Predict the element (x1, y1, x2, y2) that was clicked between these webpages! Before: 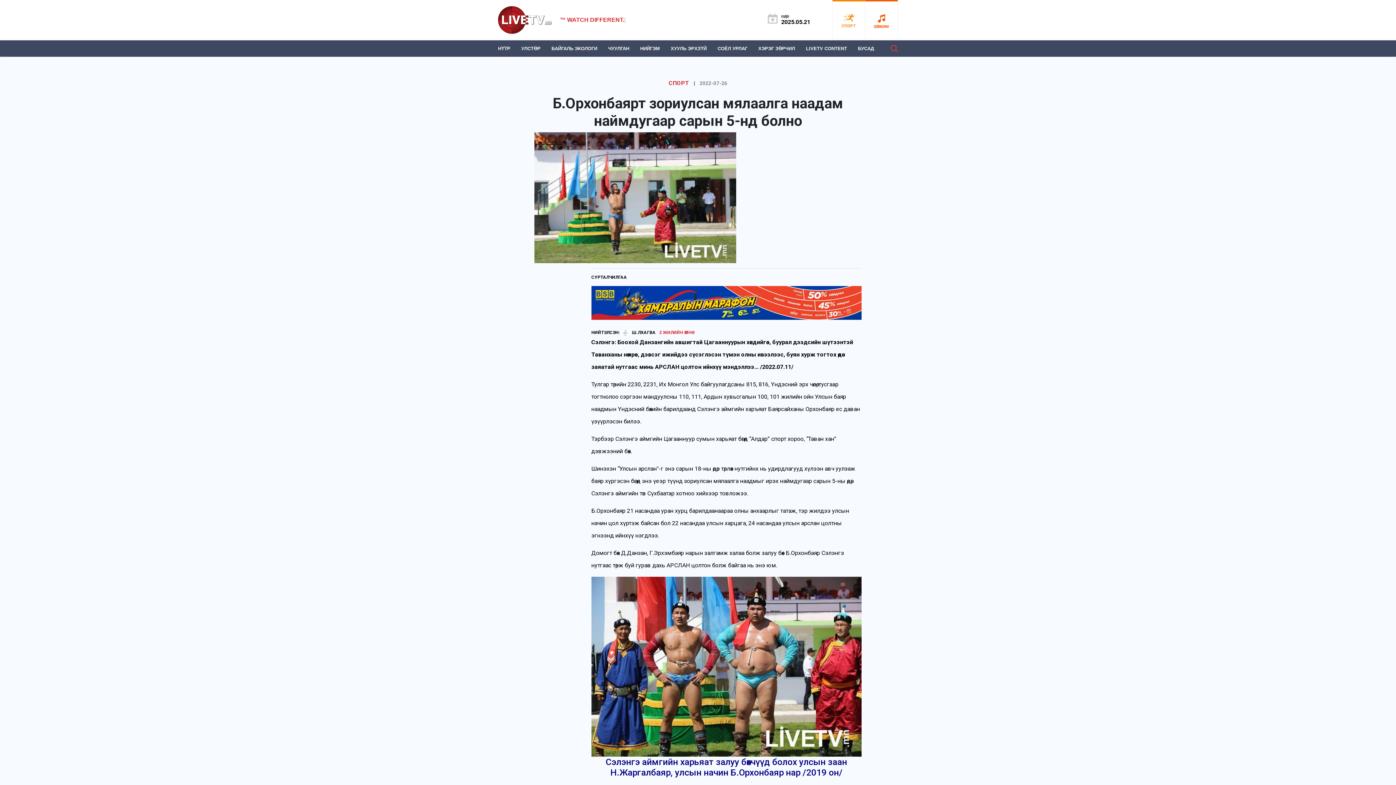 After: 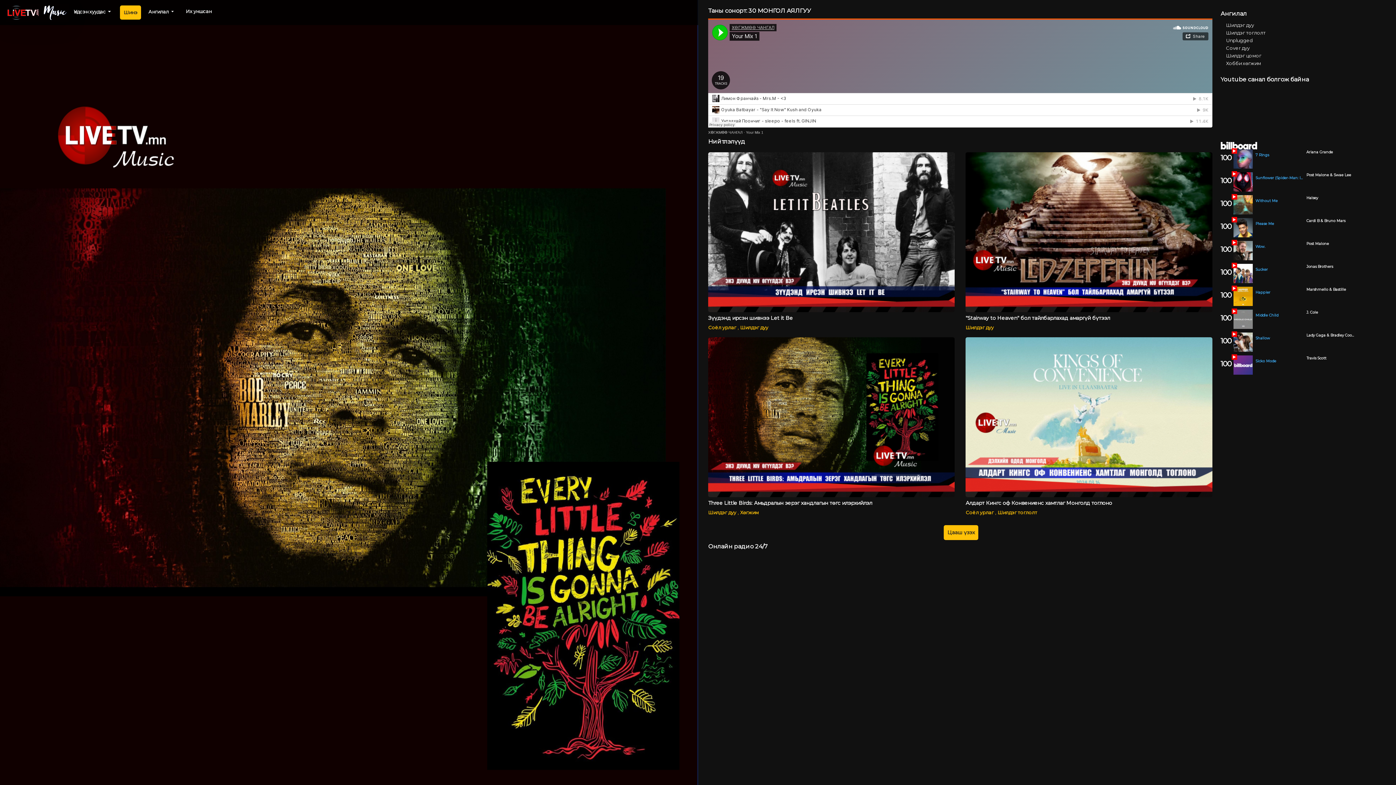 Action: bbox: (865, 0, 898, 40) label: ХӨГЖИМ